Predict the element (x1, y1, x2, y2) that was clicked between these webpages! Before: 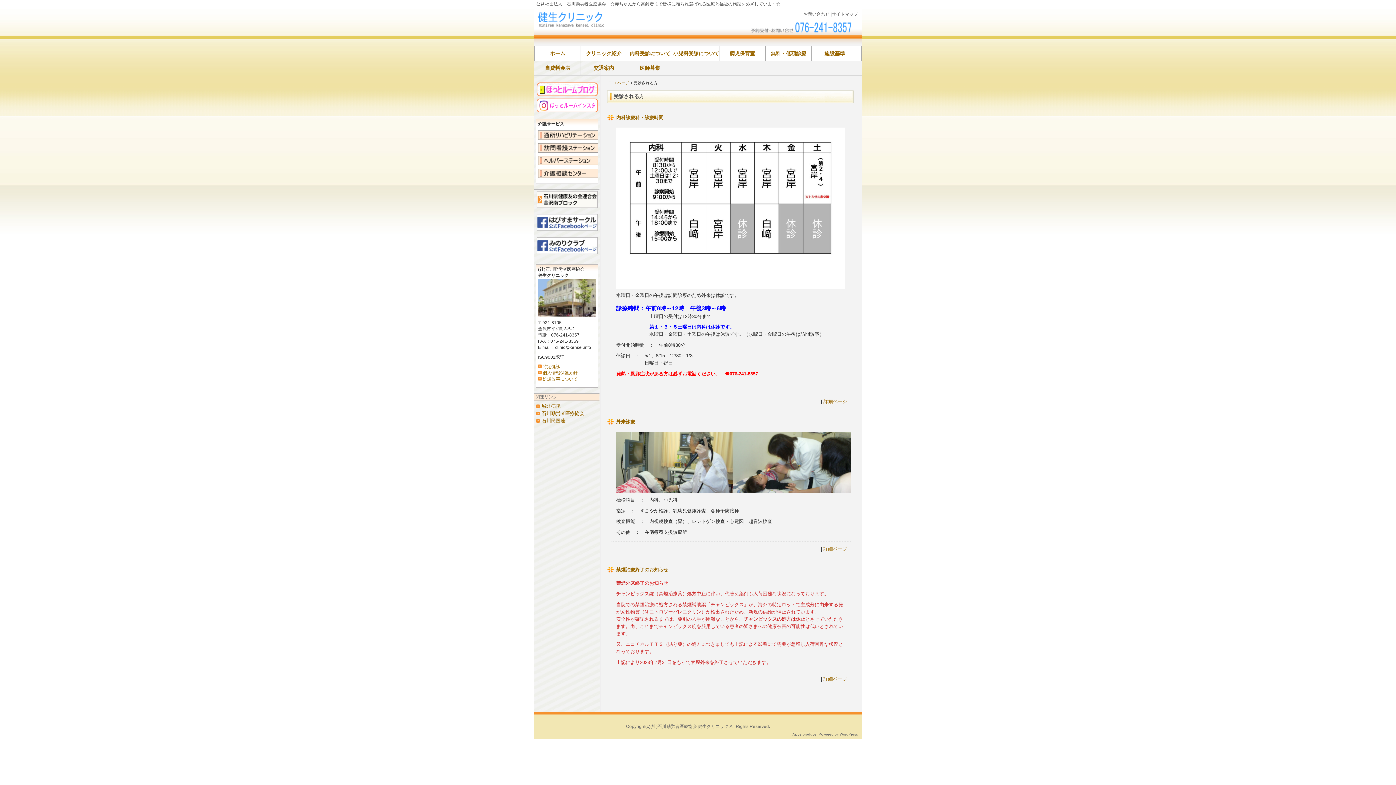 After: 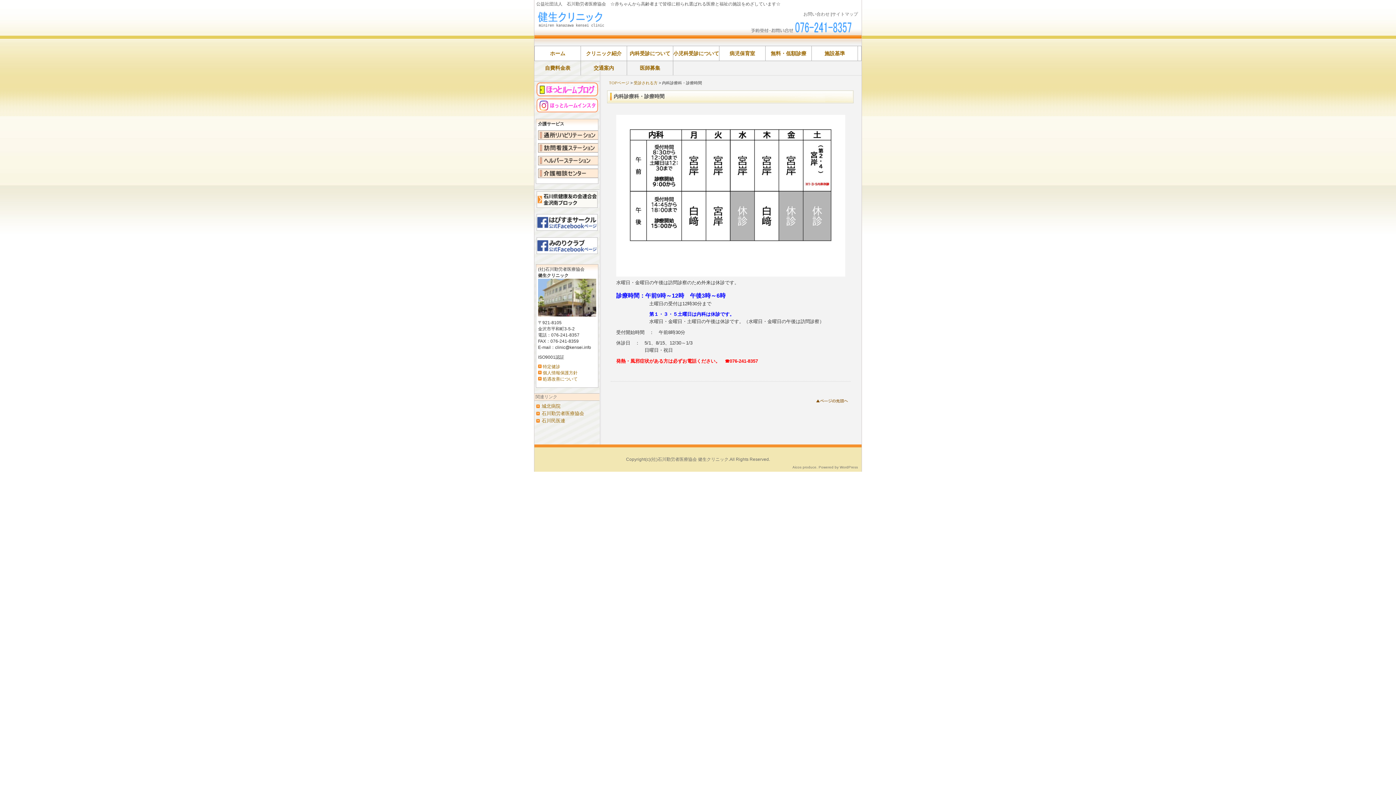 Action: bbox: (616, 114, 663, 120) label: 内科診療科・診療時間